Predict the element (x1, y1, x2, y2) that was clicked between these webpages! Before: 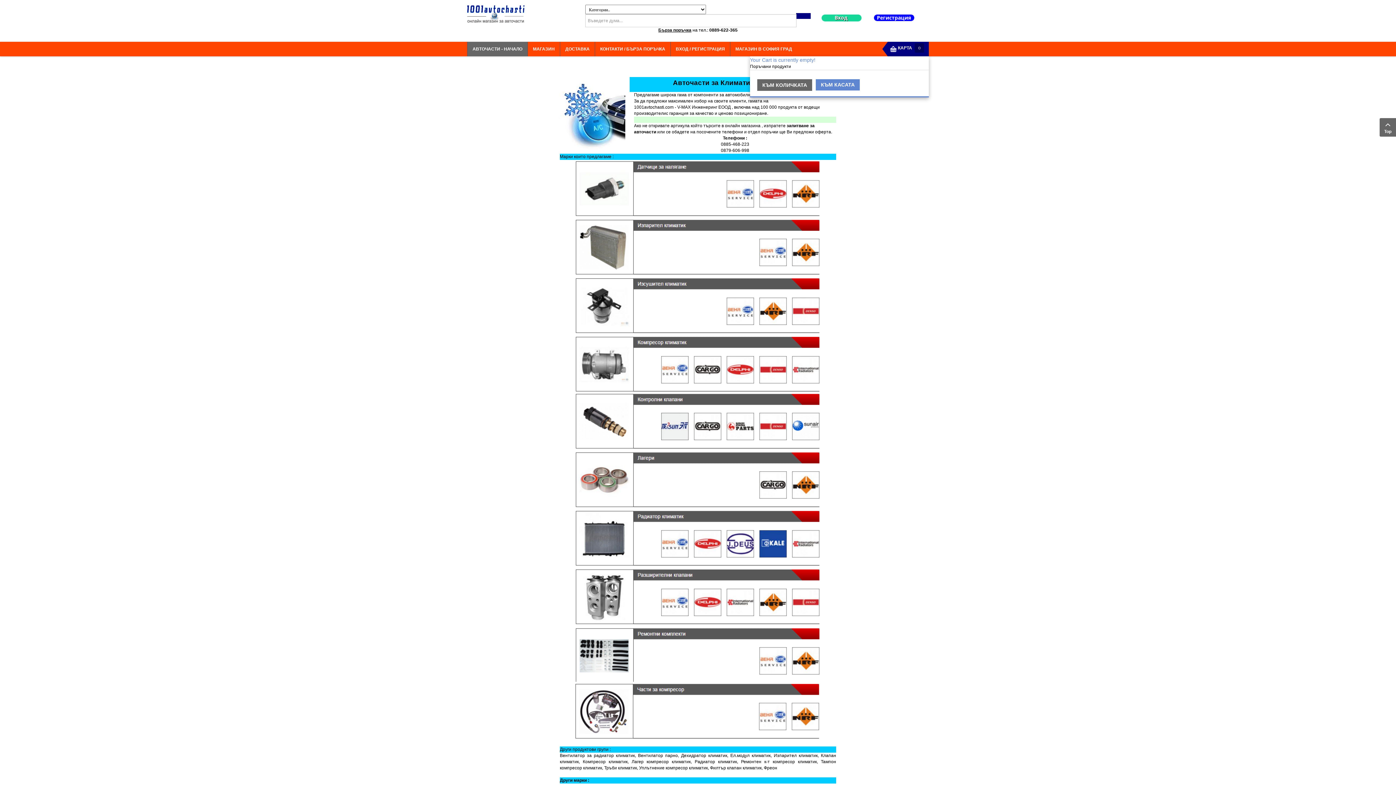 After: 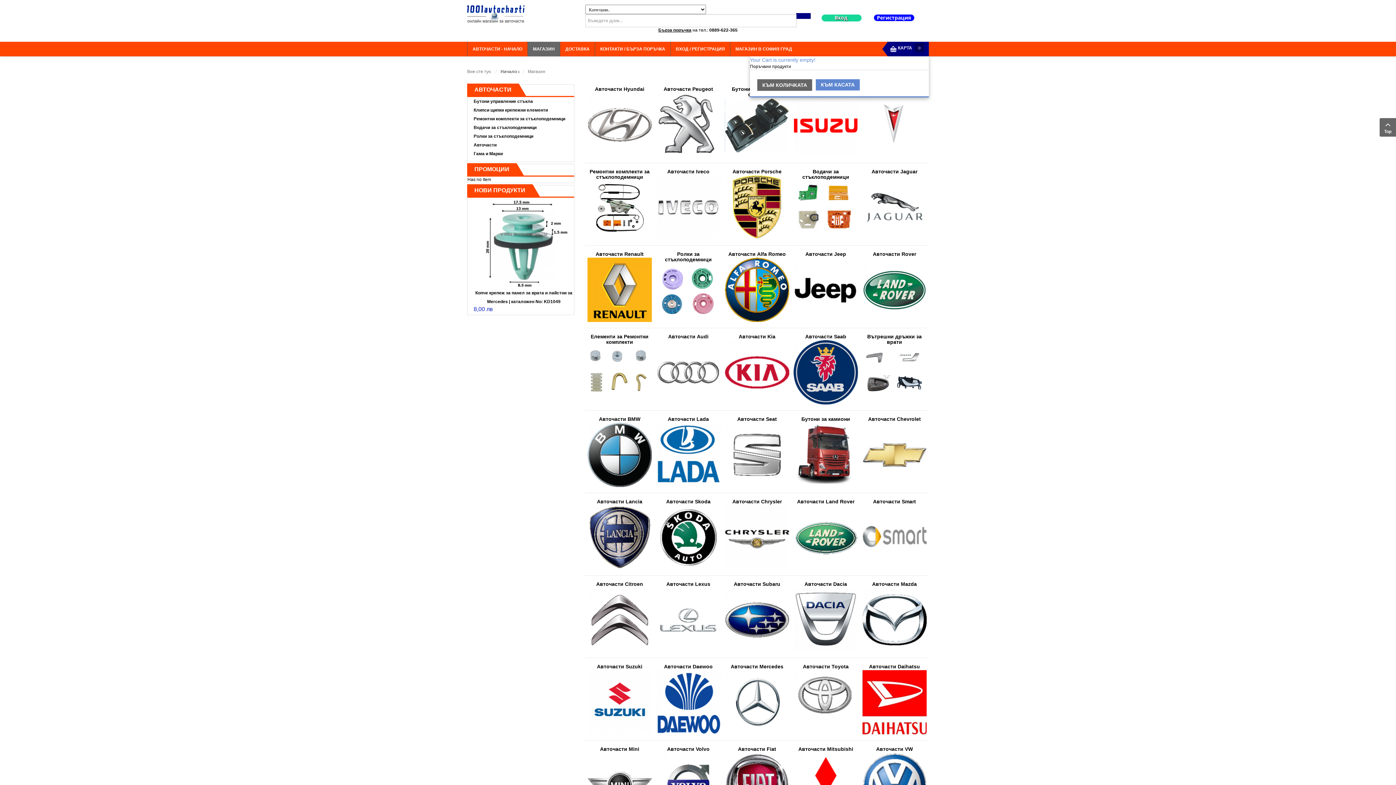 Action: bbox: (527, 41, 560, 56) label: МАГАЗИН